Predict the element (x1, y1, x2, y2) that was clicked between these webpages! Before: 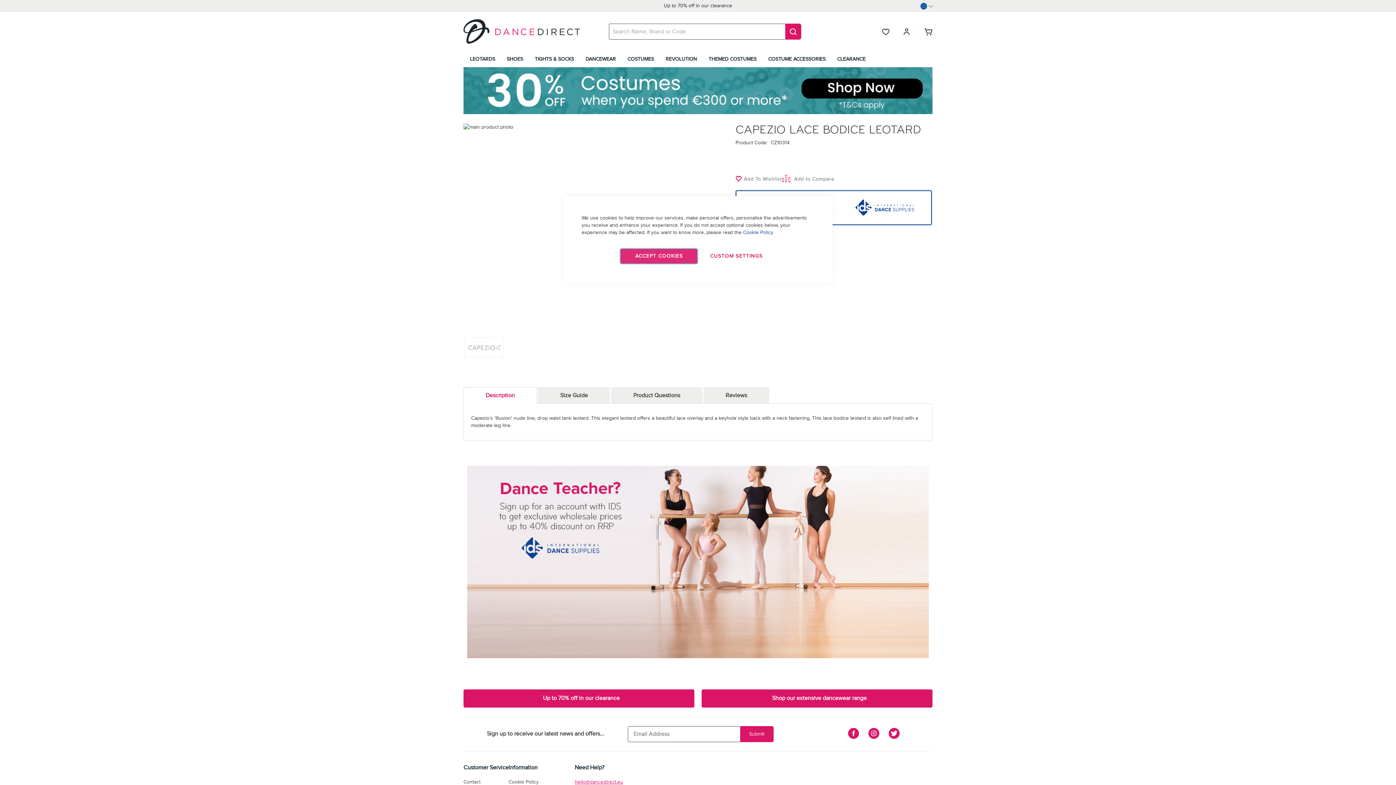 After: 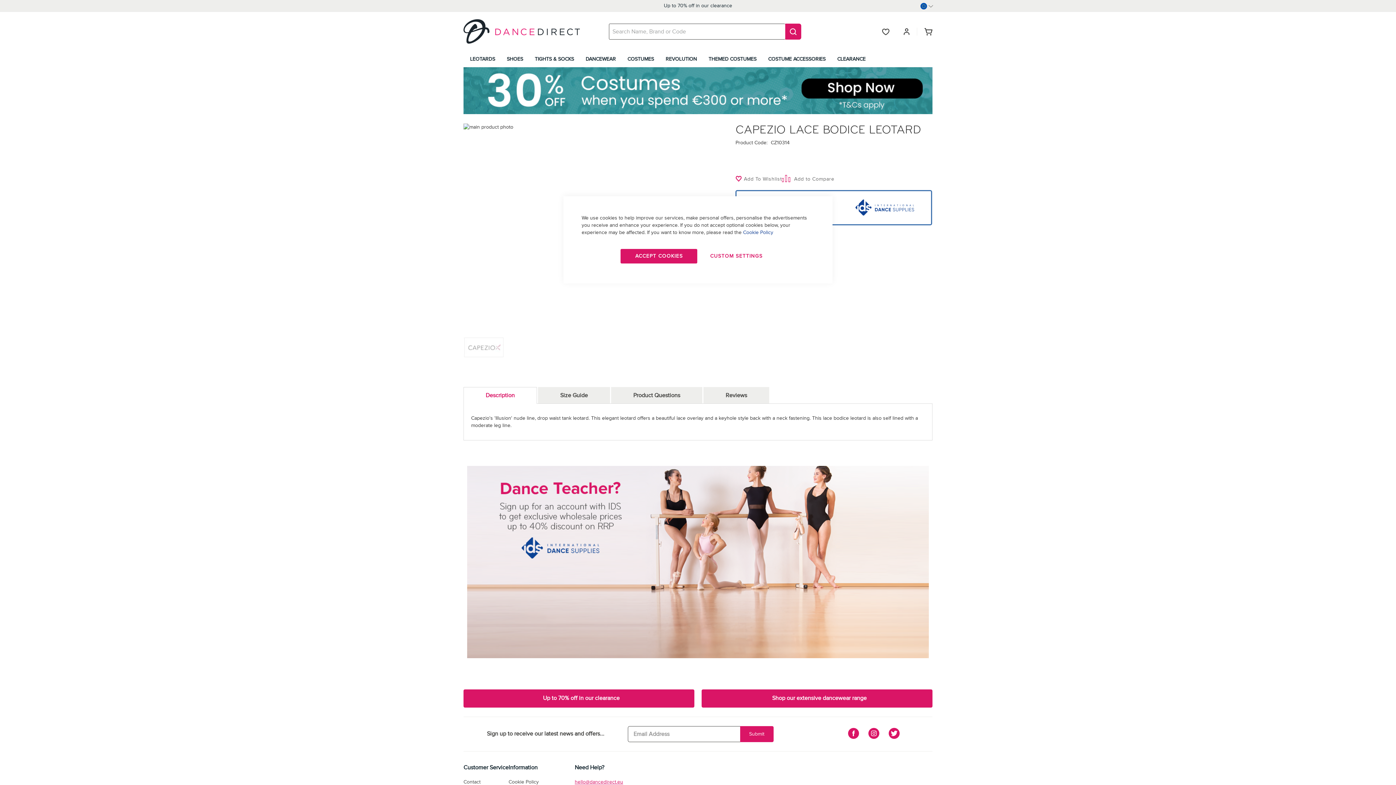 Action: bbox: (743, 229, 773, 235) label: Cookie Policy